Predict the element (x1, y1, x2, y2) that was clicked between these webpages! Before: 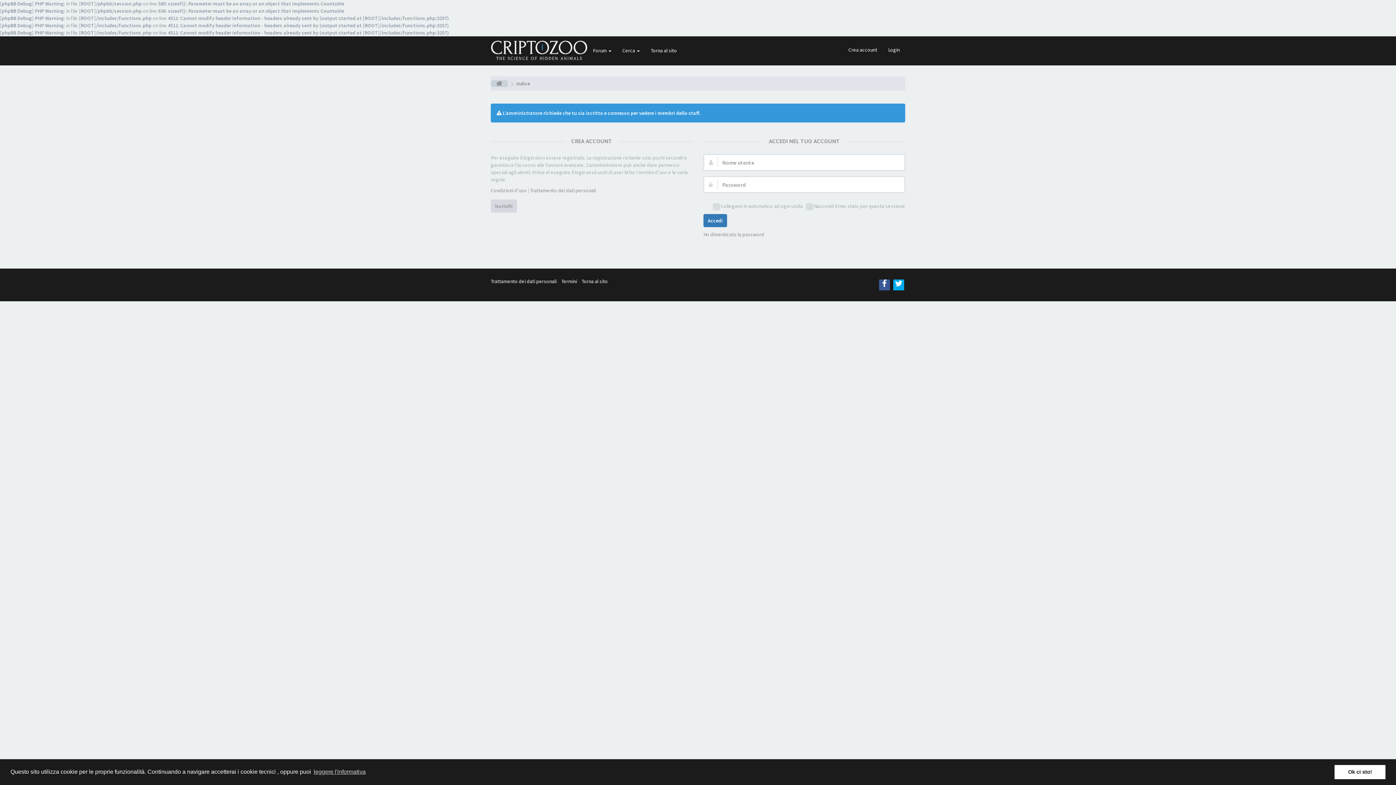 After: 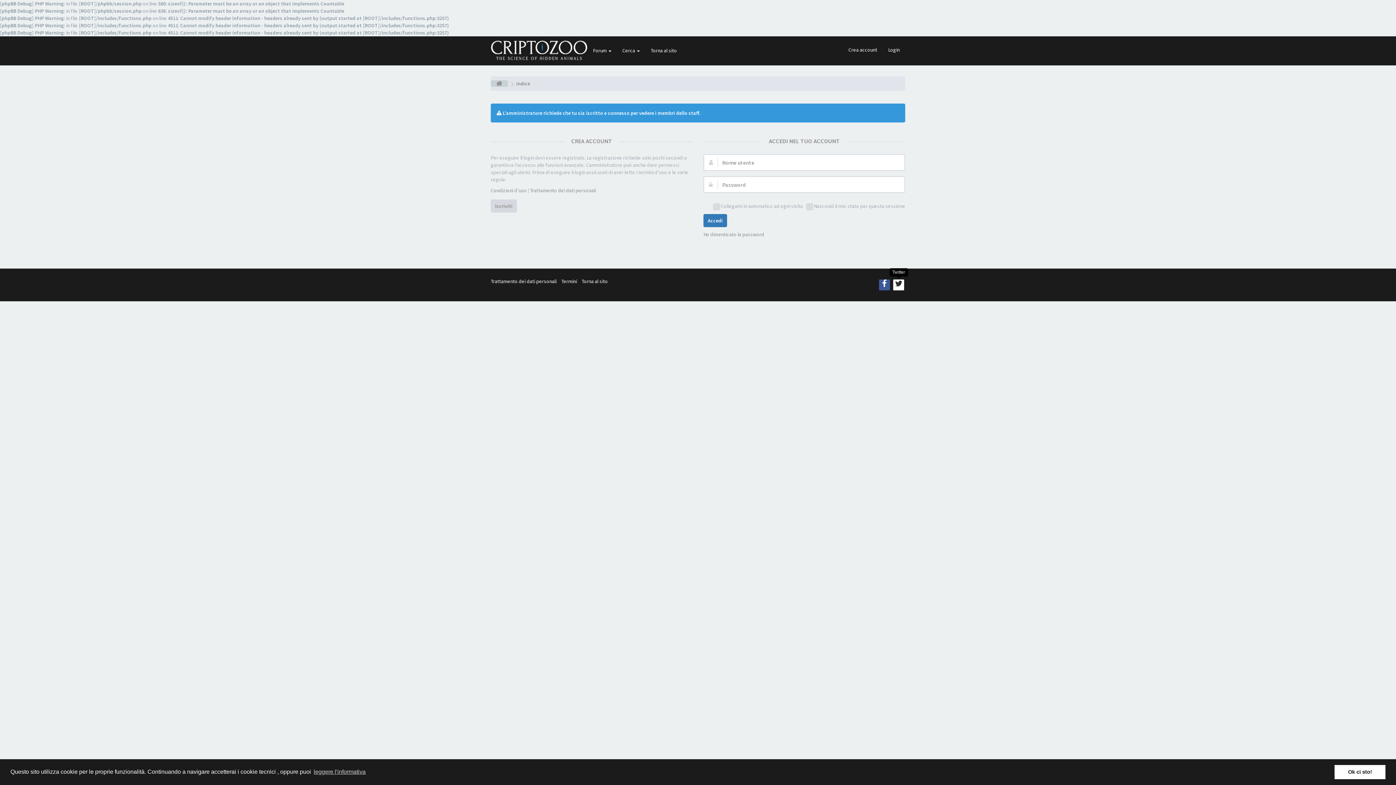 Action: bbox: (893, 279, 904, 290)